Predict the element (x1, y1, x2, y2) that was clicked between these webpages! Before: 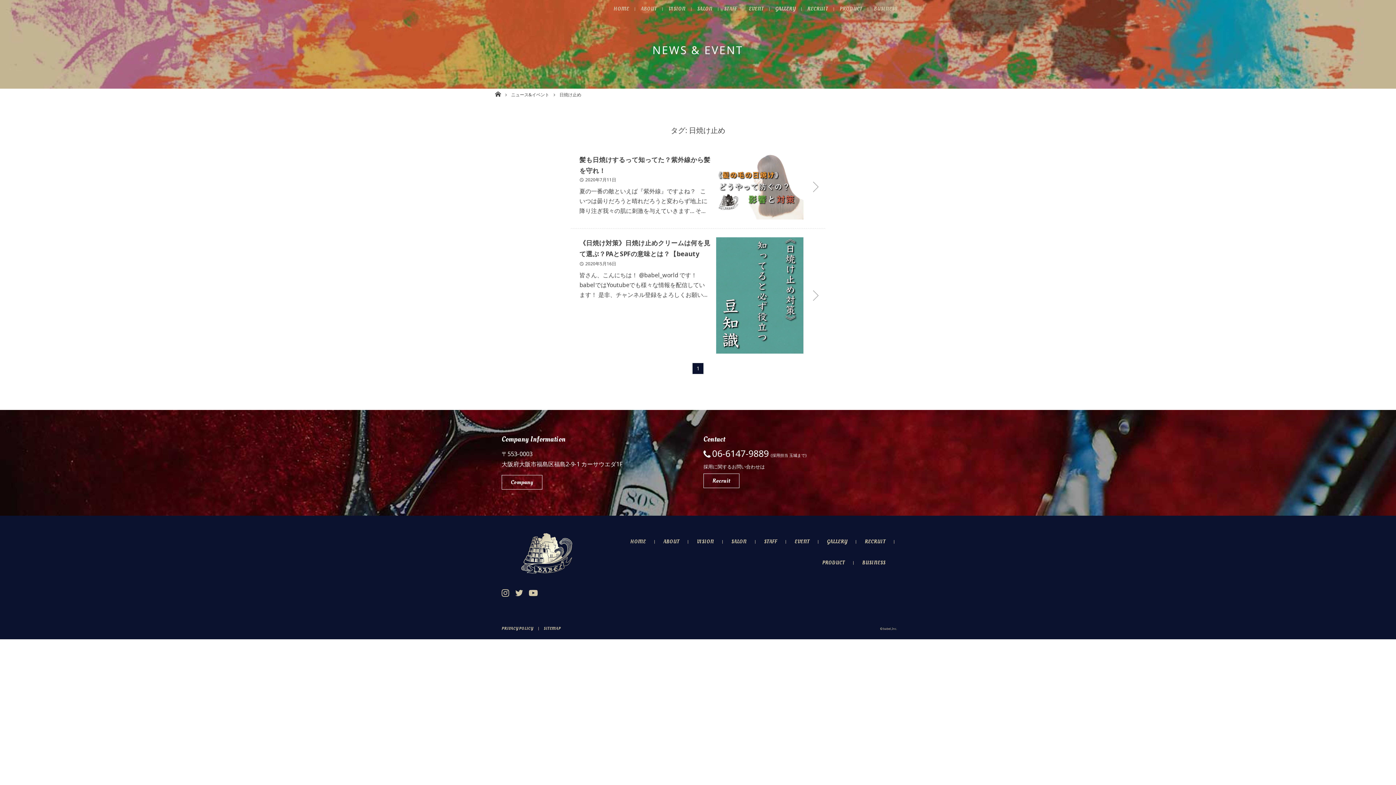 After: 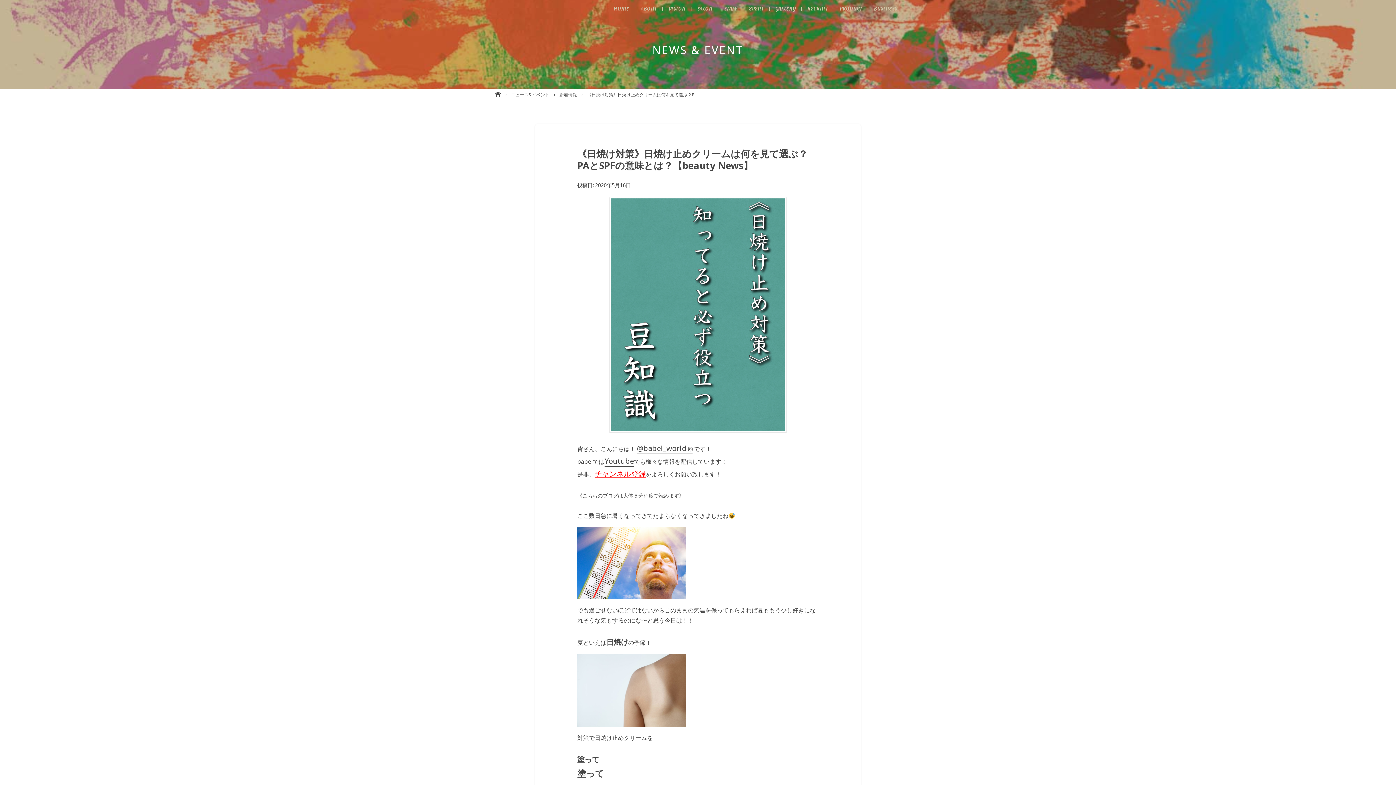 Action: label: 《日焼け対策》日焼け止めクリームは何を見て選ぶ？PAとSPFの意味とは？【beauty News】
 2020年5月16日

皆さん、こんにちは！ @babel_world です！ babelではYoutubeでも様々な情報を配信しています！ 是非、チャンネル登録をよろしくお願い致します！   《こちらのブログは大体５分程度で読めます […] bbox: (570, 228, 825, 362)